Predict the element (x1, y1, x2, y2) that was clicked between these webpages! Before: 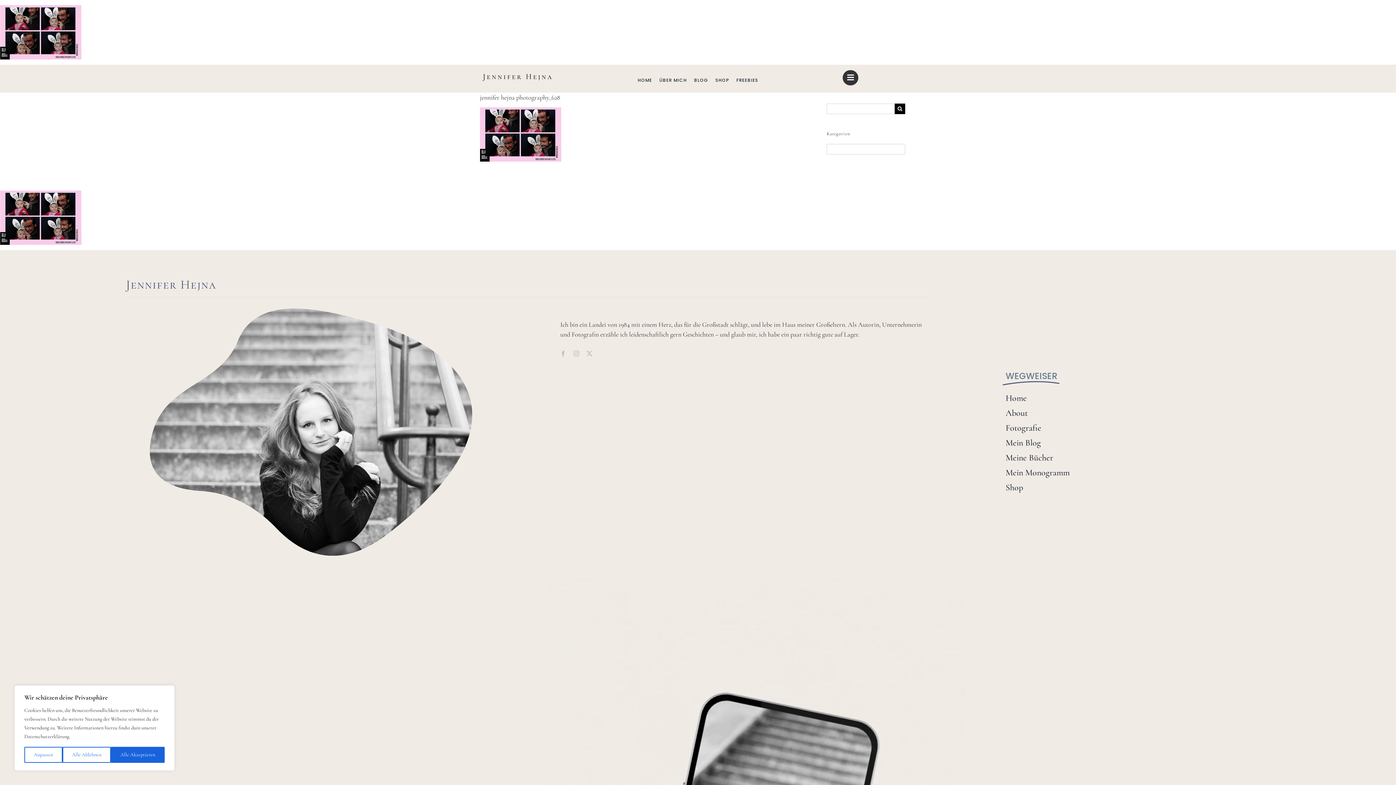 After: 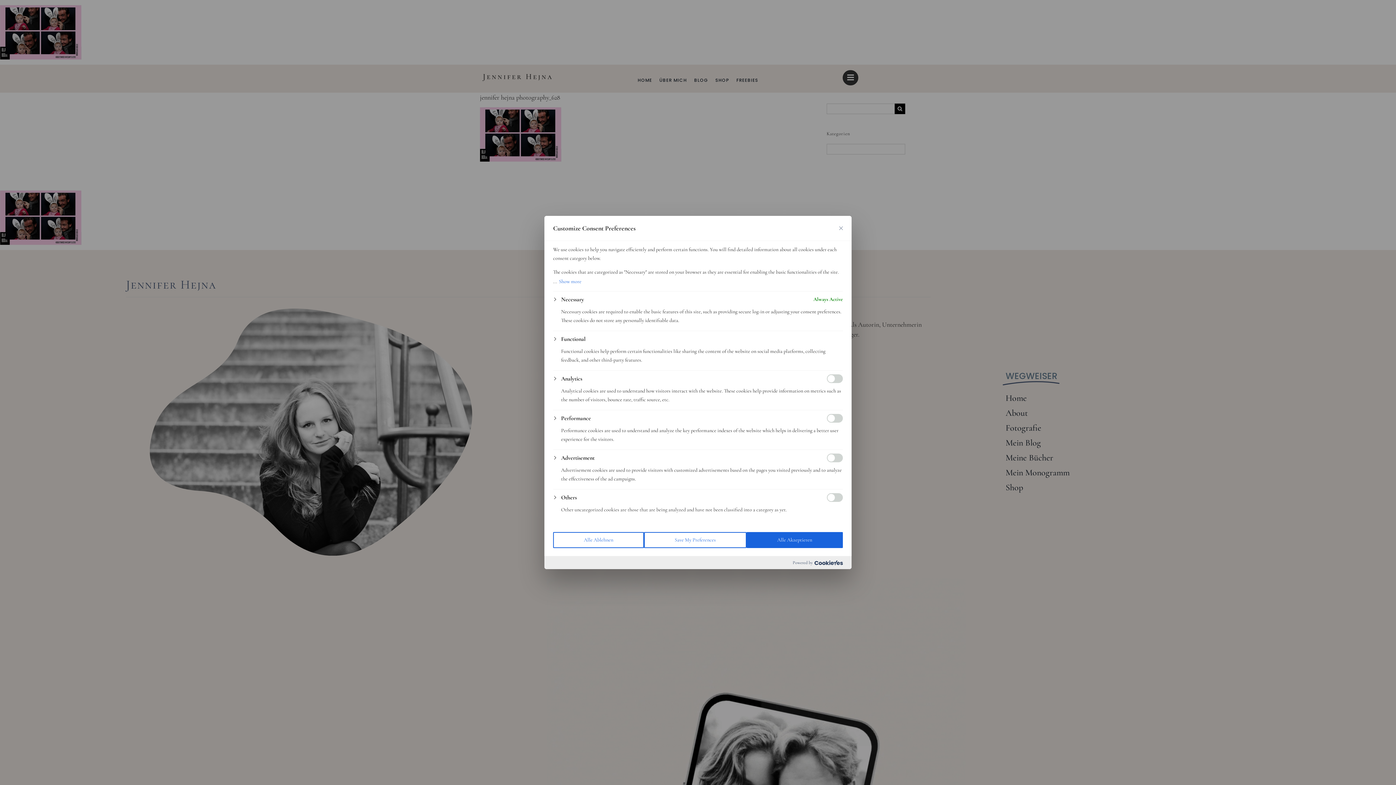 Action: bbox: (24, 747, 62, 763) label: Anpassen